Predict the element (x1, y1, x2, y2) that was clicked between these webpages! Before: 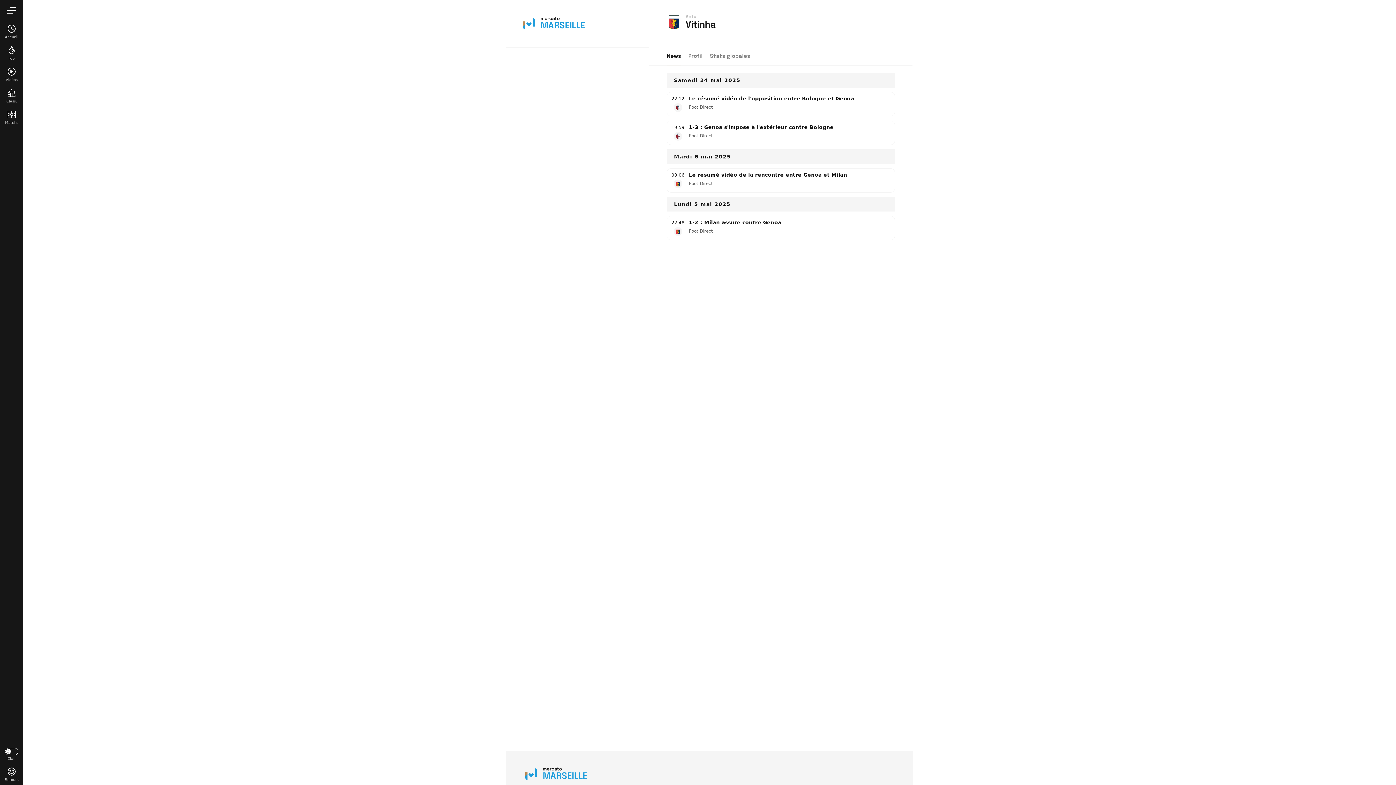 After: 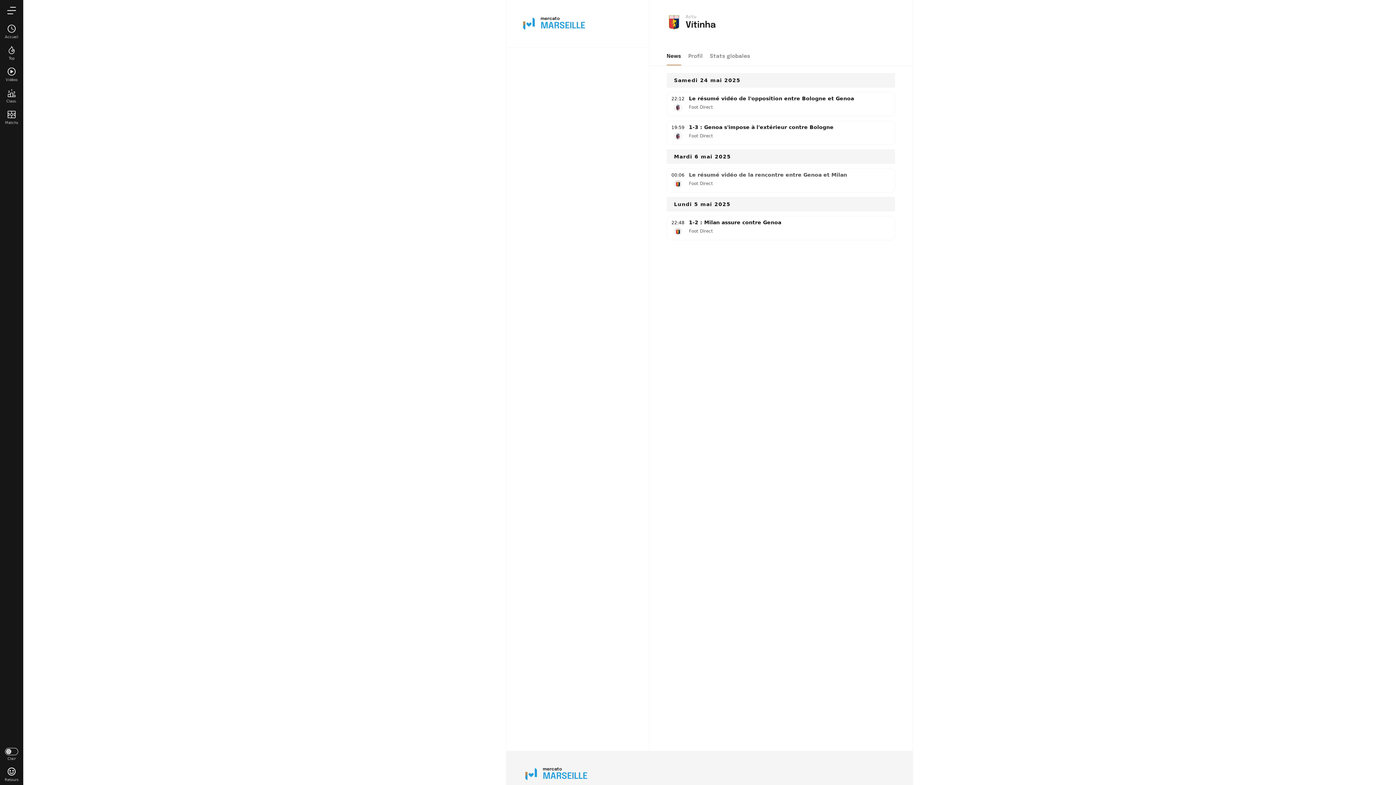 Action: label: Le résumé vidéo de la rencontre entre Genoa et Milan bbox: (689, 167, 894, 178)